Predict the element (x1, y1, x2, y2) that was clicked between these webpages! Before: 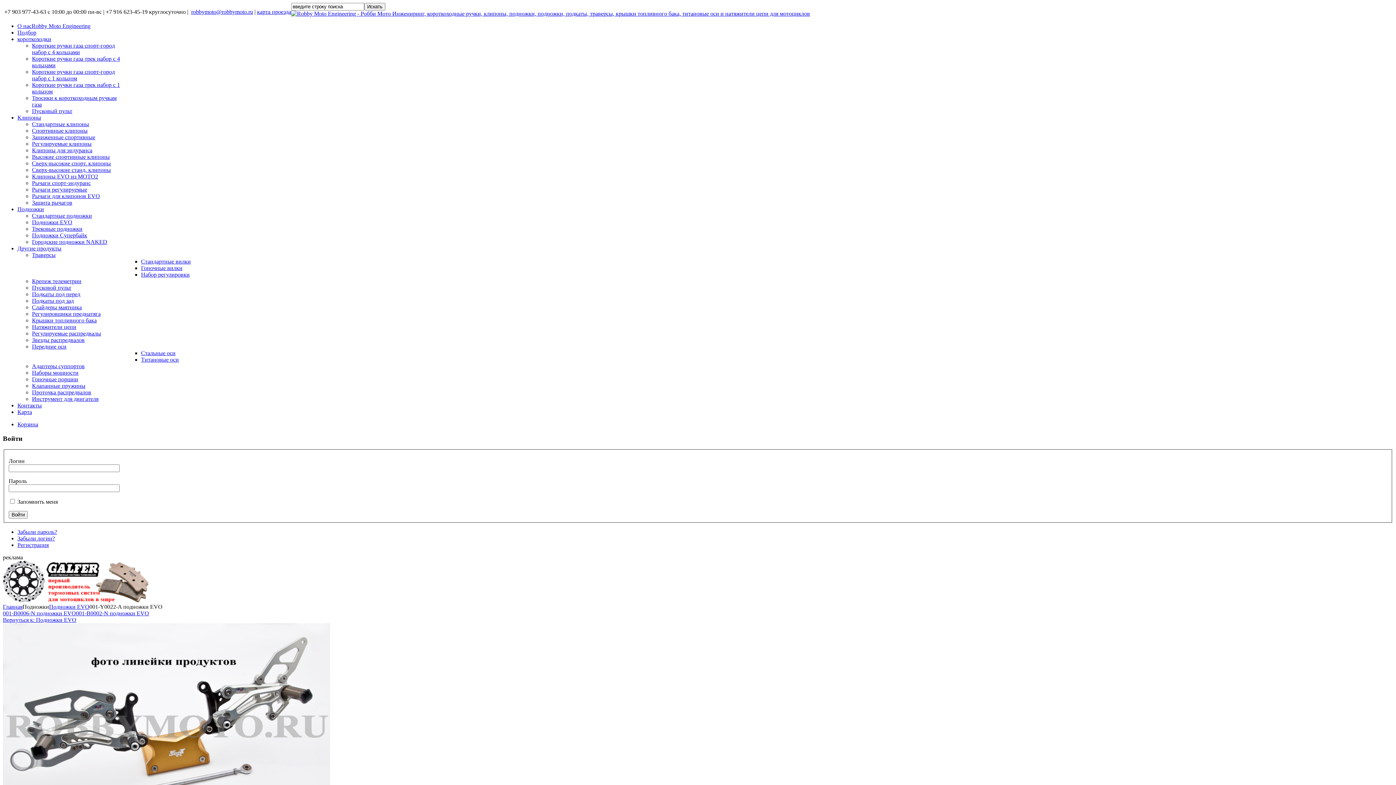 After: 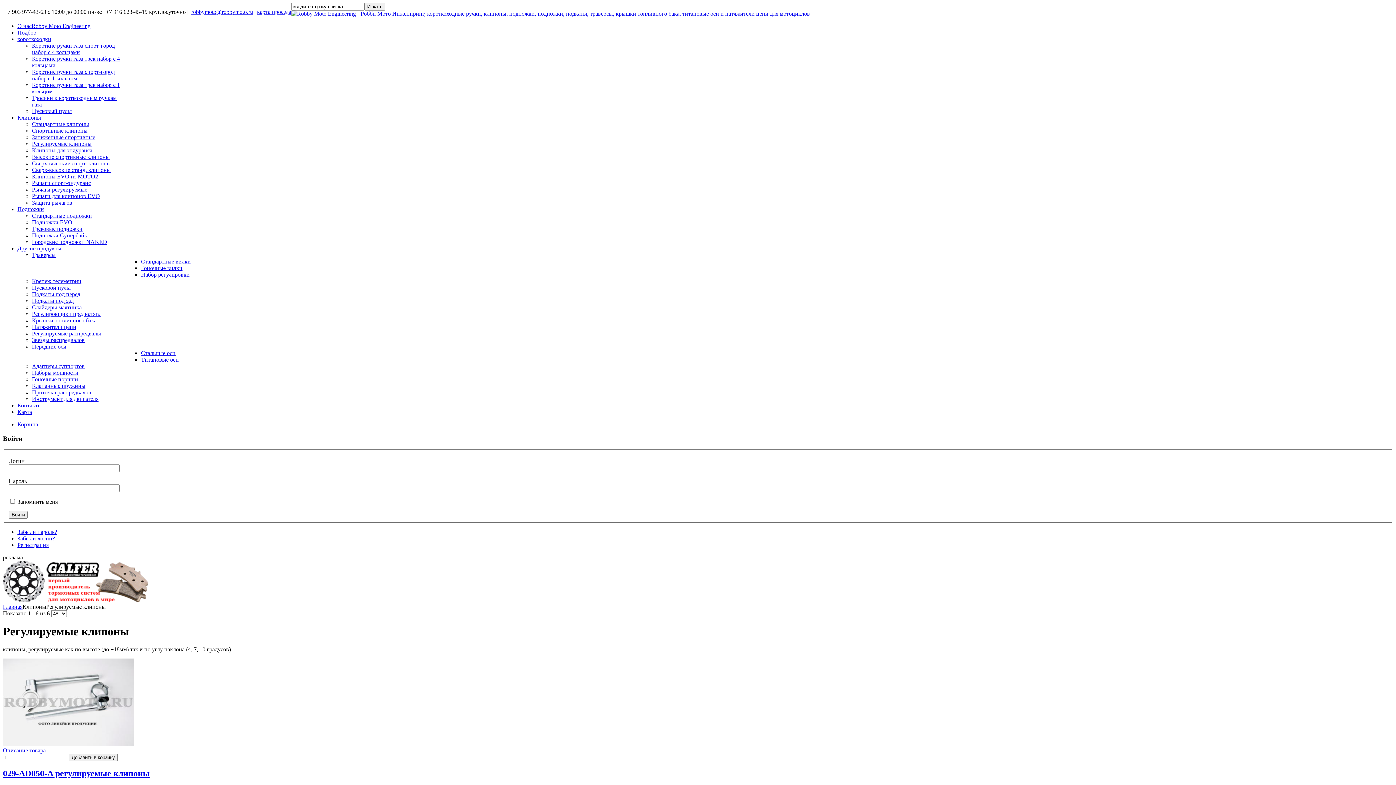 Action: label: Регулируемые клипоны bbox: (32, 140, 91, 146)